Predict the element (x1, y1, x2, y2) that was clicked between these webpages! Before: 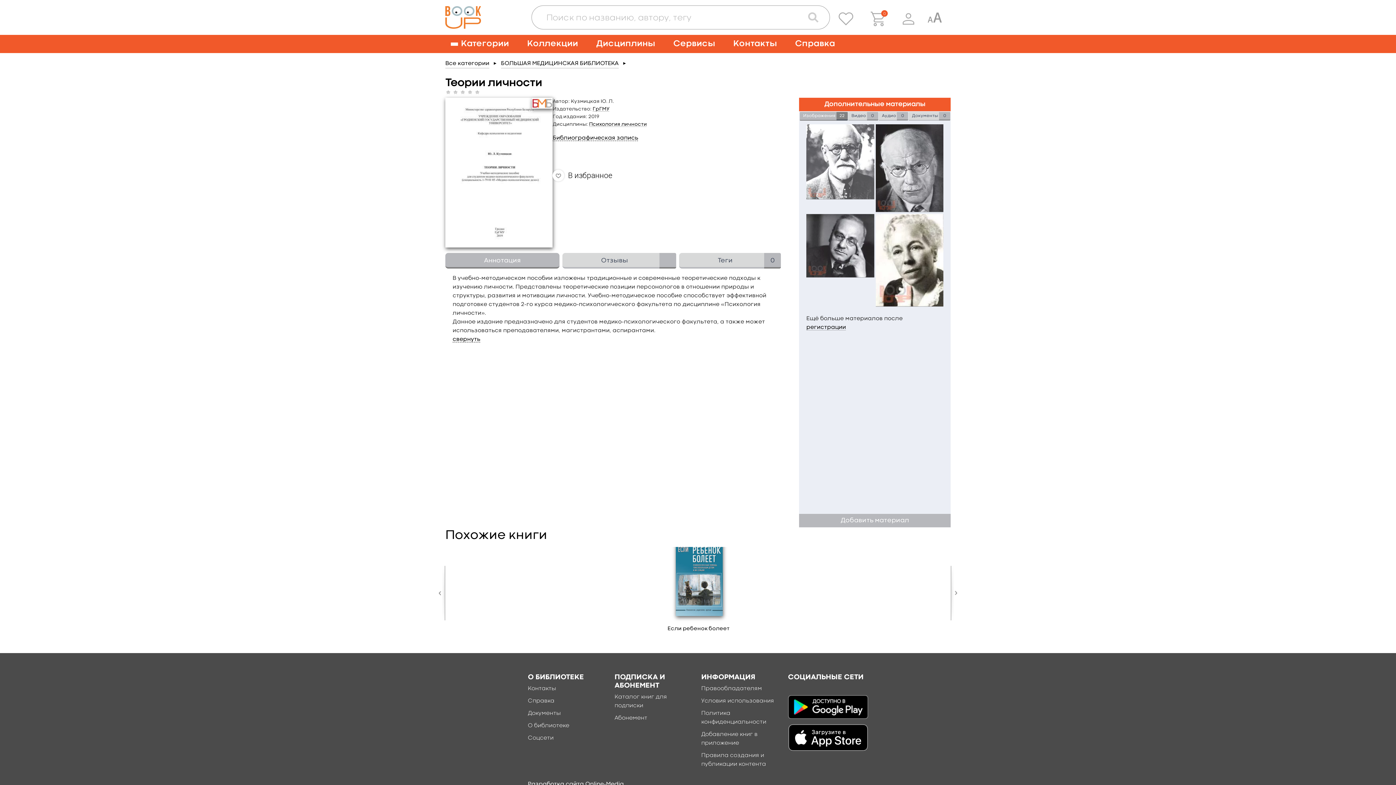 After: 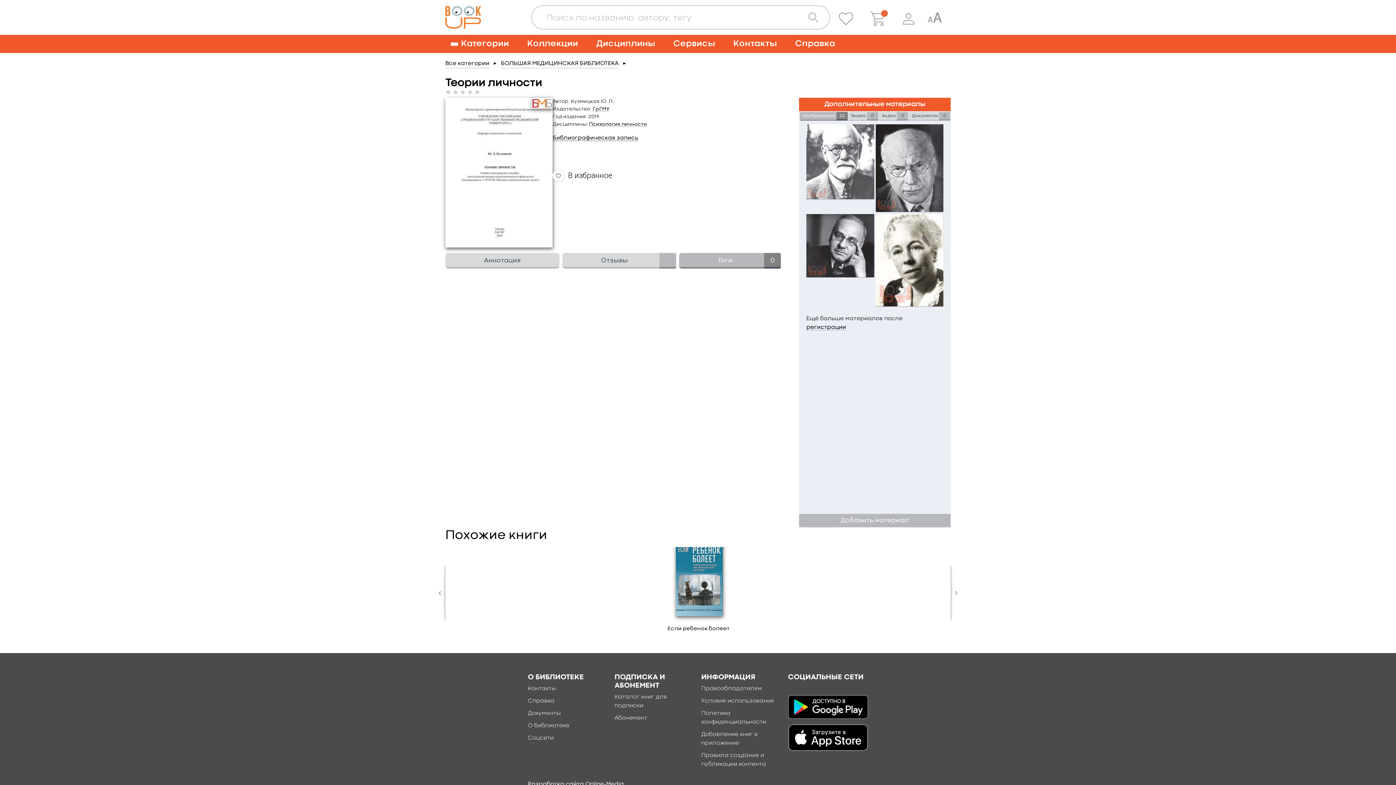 Action: bbox: (679, 253, 781, 268) label: Теги
0